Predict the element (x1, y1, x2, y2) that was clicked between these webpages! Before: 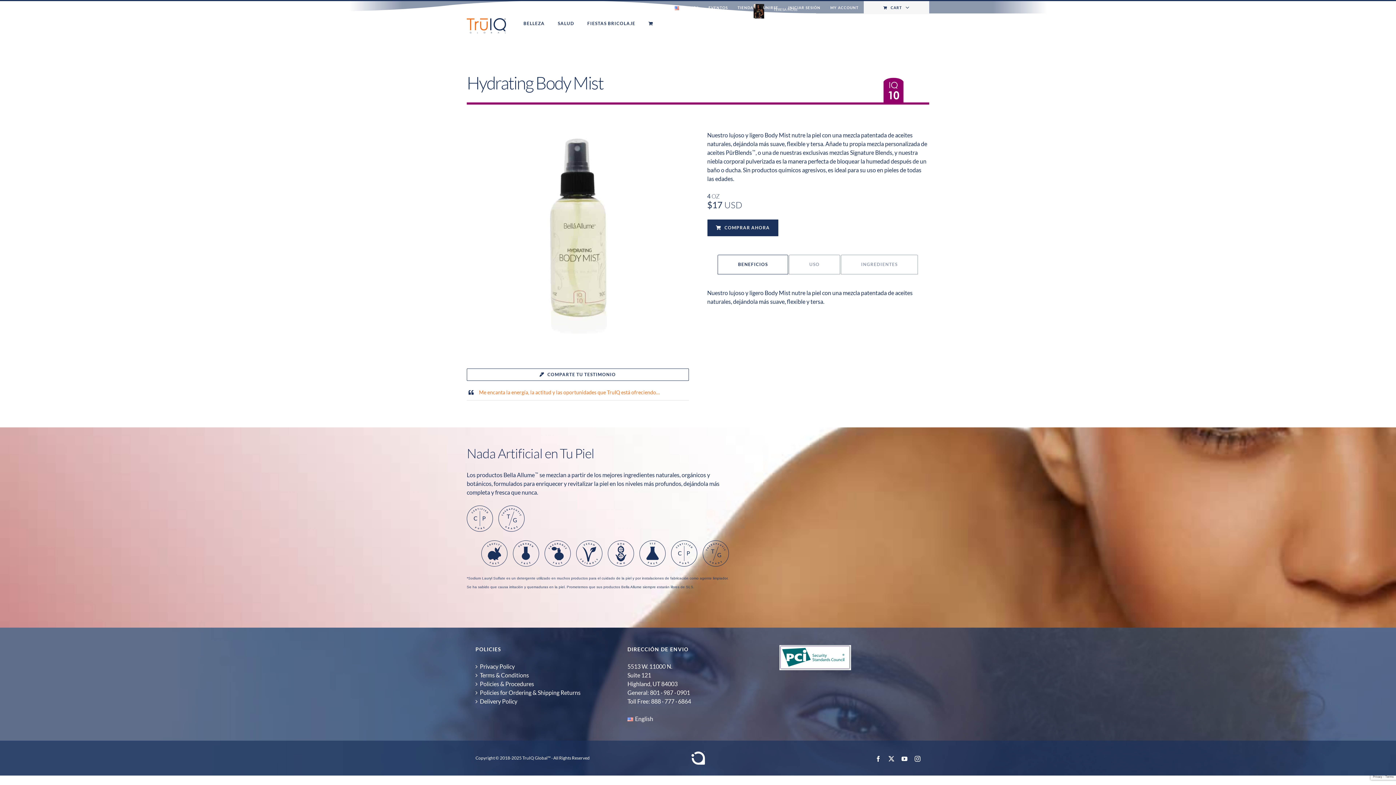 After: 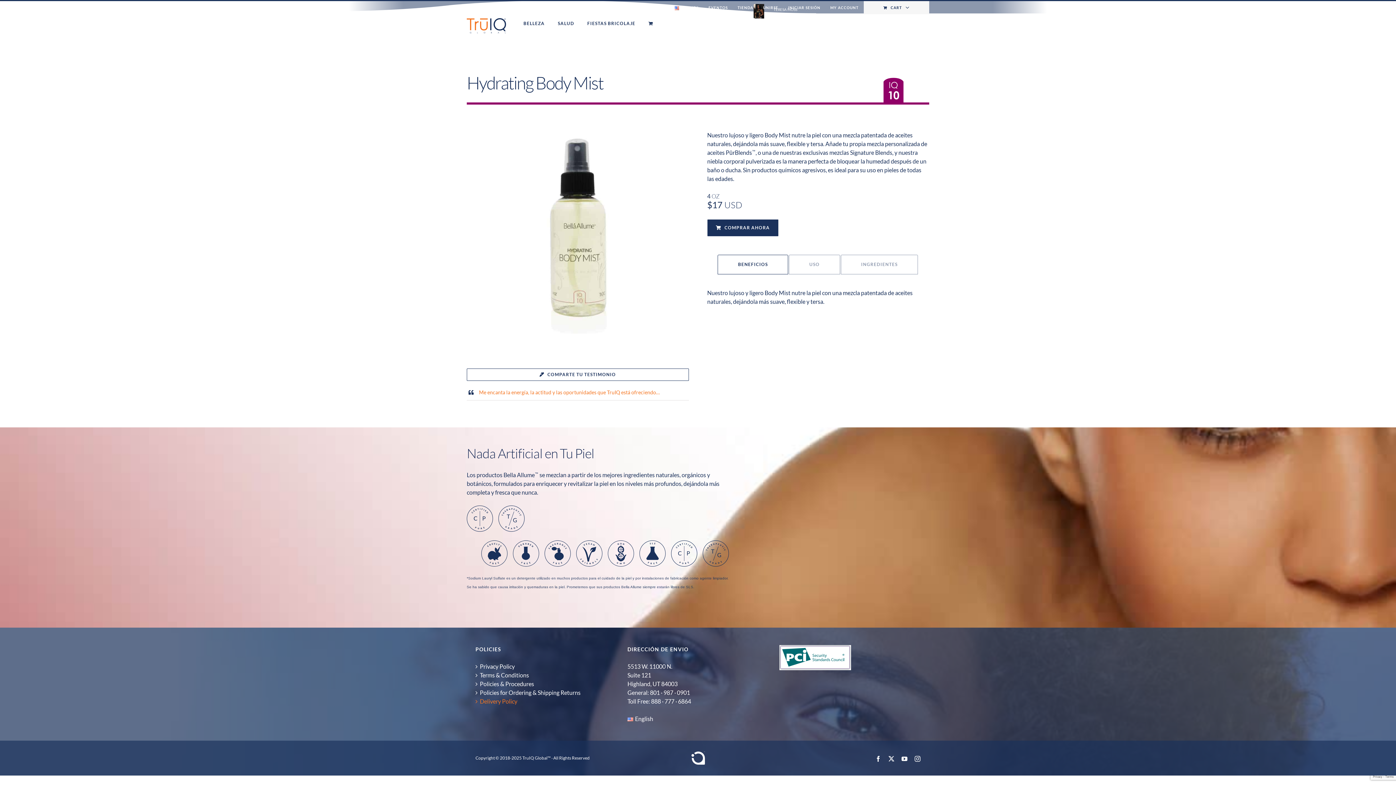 Action: label: Delivery Policy bbox: (480, 697, 616, 706)